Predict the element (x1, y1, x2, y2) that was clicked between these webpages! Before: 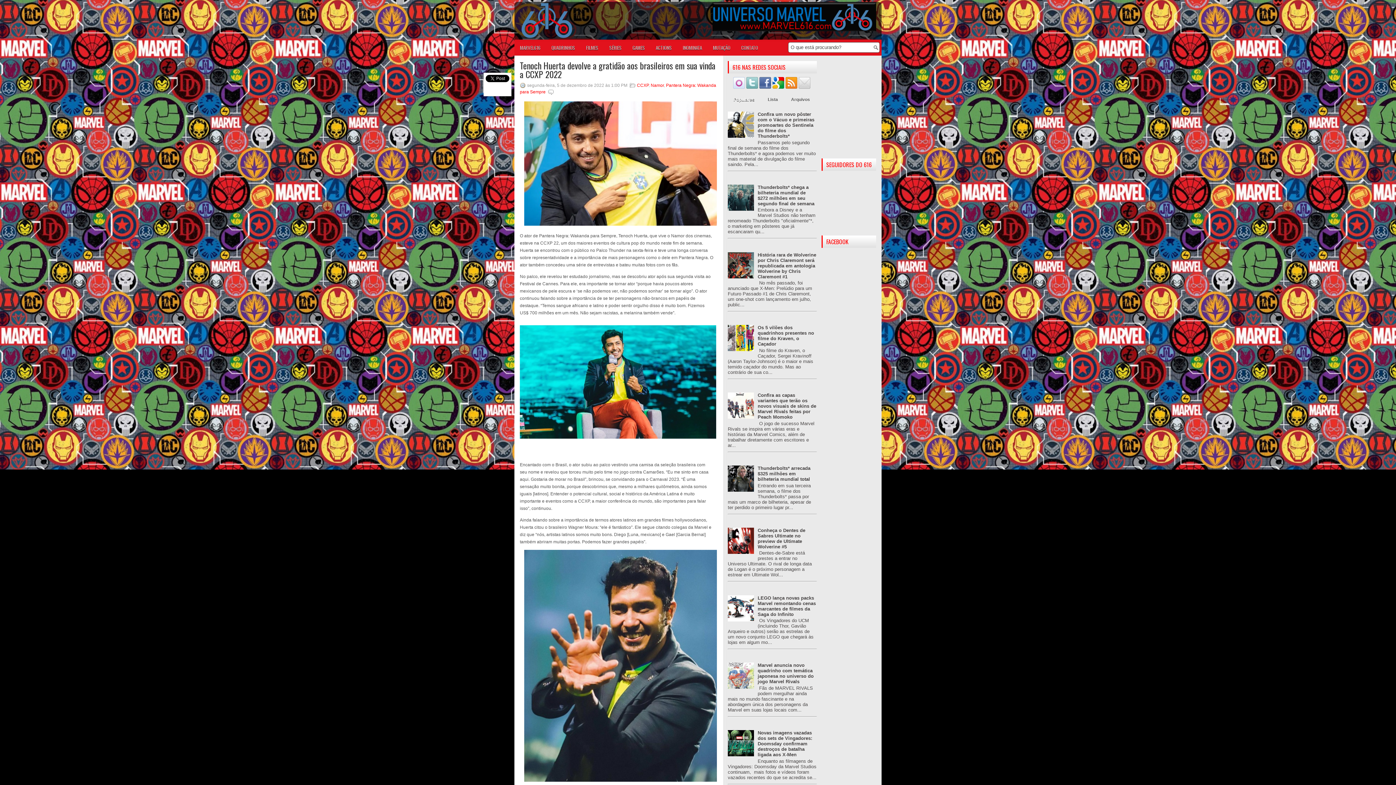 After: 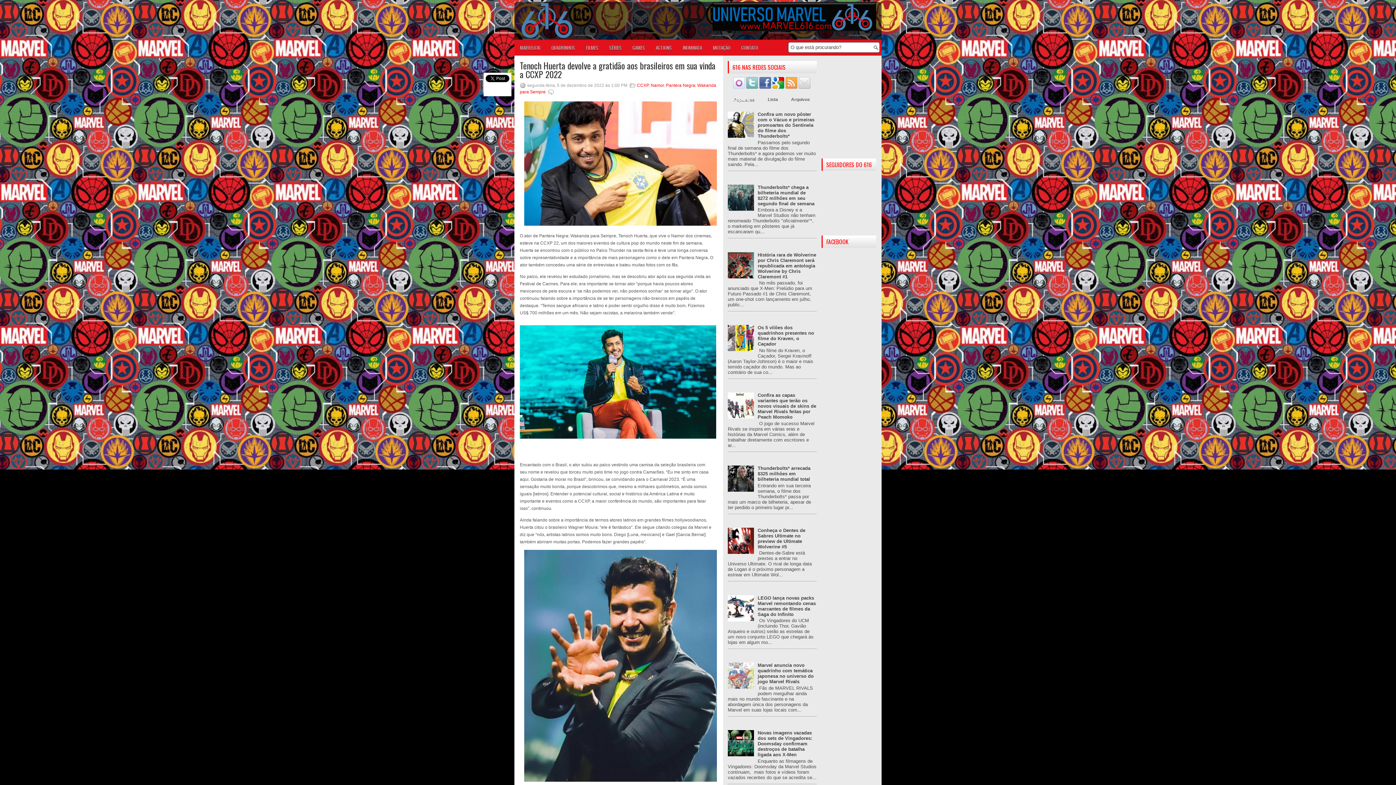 Action: bbox: (785, 84, 798, 89)